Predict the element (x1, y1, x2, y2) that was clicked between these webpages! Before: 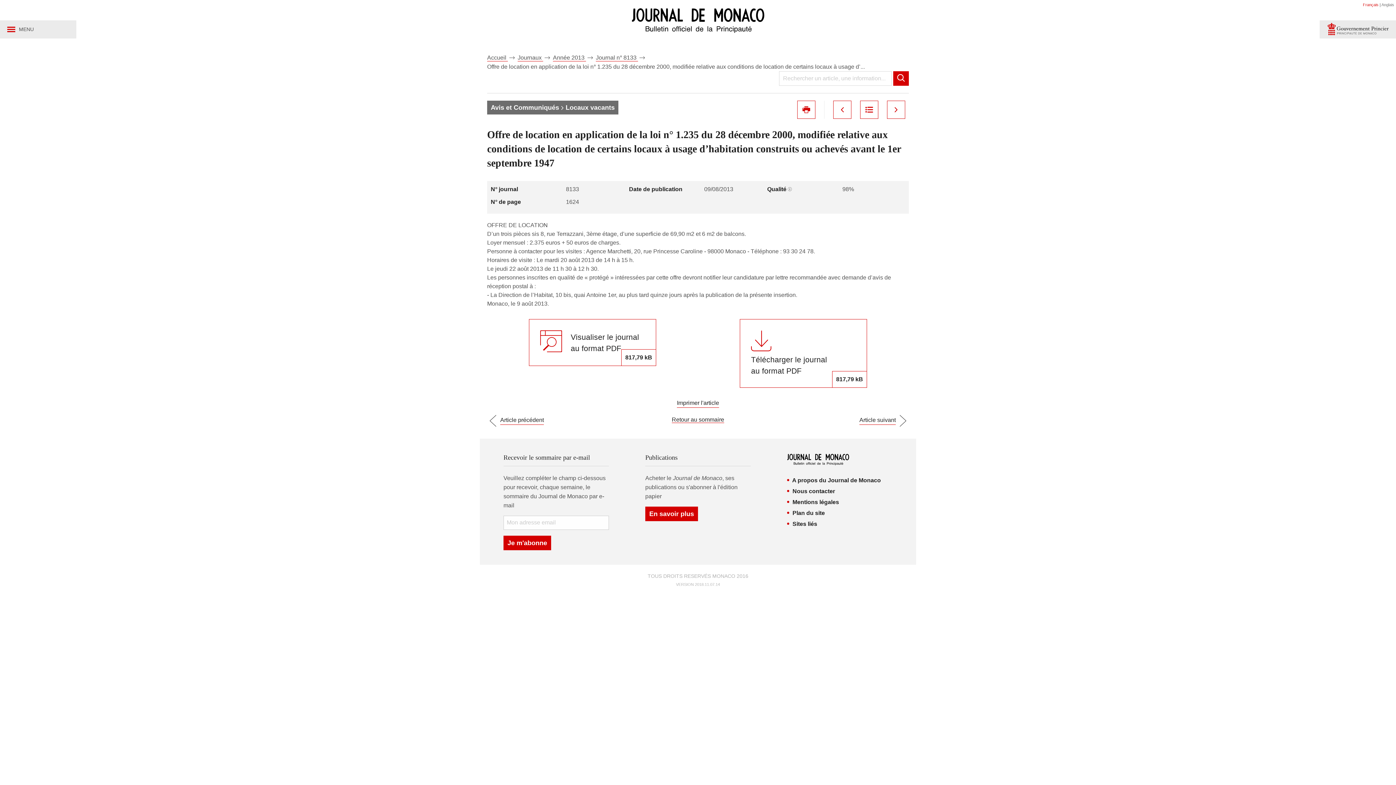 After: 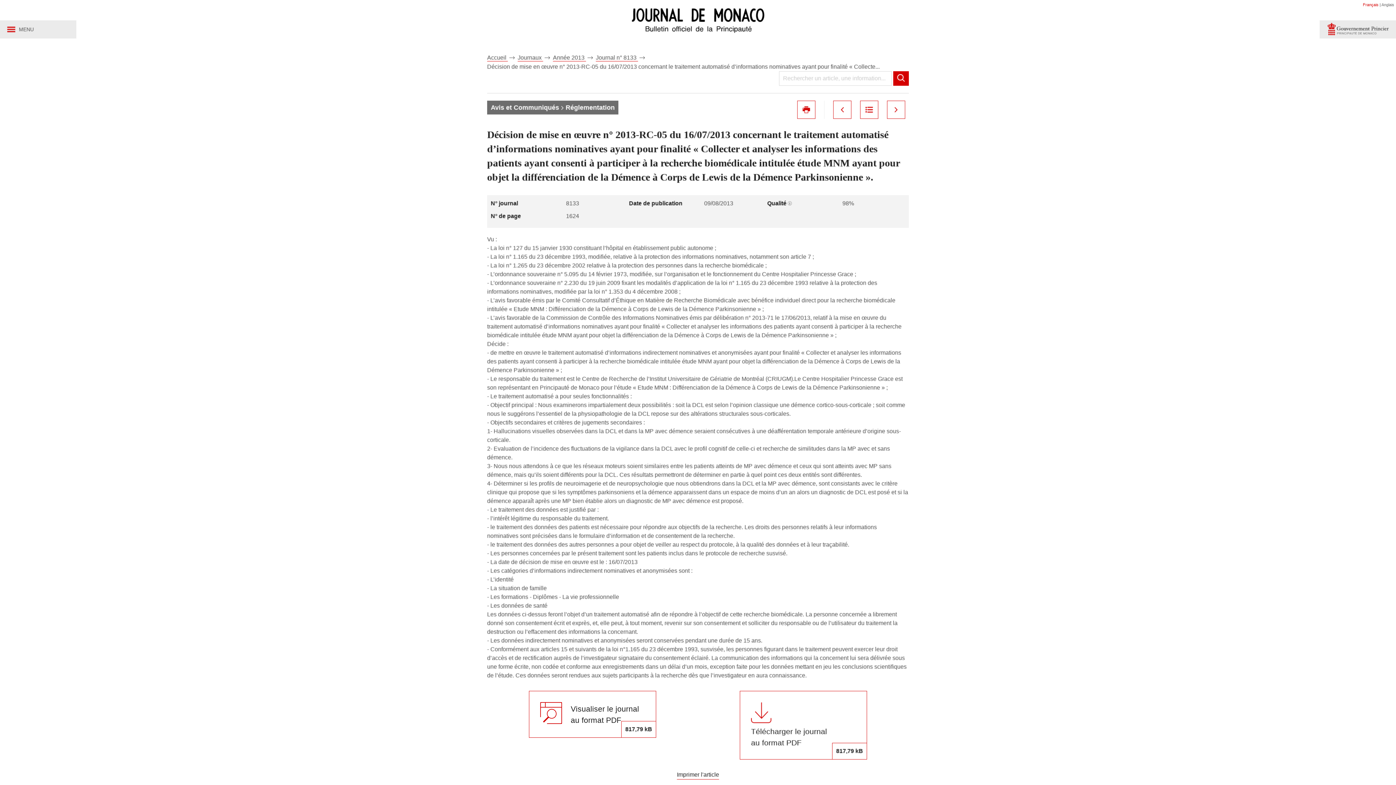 Action: bbox: (859, 415, 909, 429) label: Article suivant 